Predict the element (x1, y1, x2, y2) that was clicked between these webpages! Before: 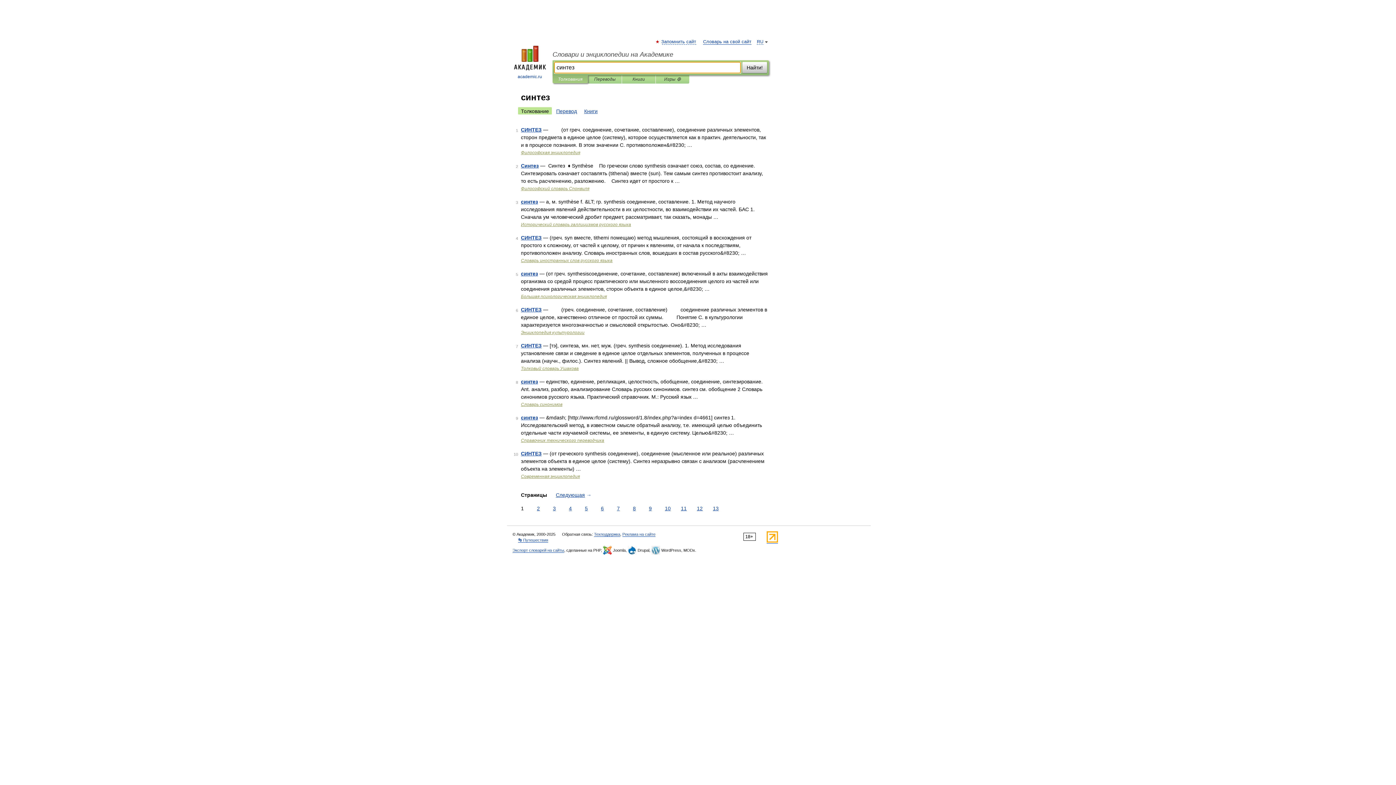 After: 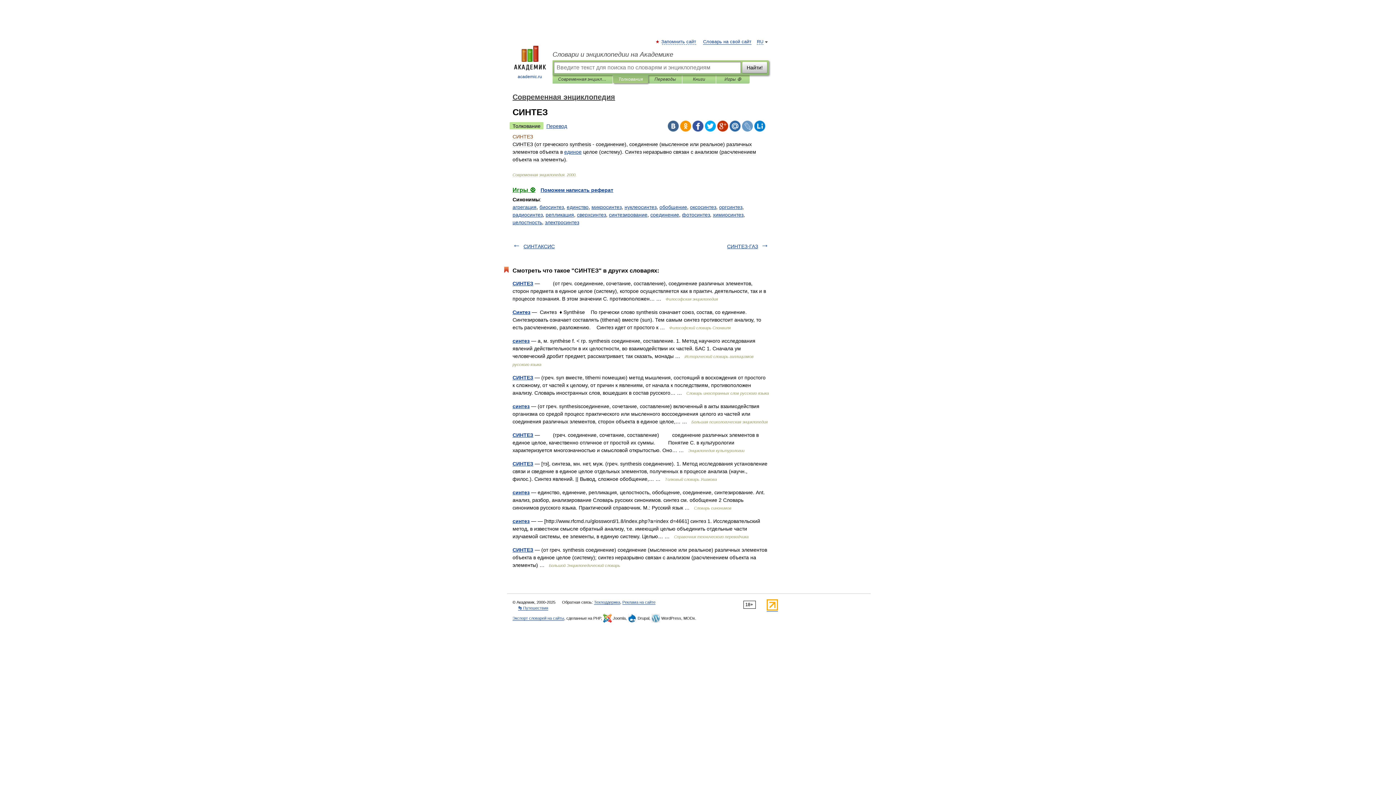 Action: bbox: (521, 450, 541, 456) label: СИНТЕЗ